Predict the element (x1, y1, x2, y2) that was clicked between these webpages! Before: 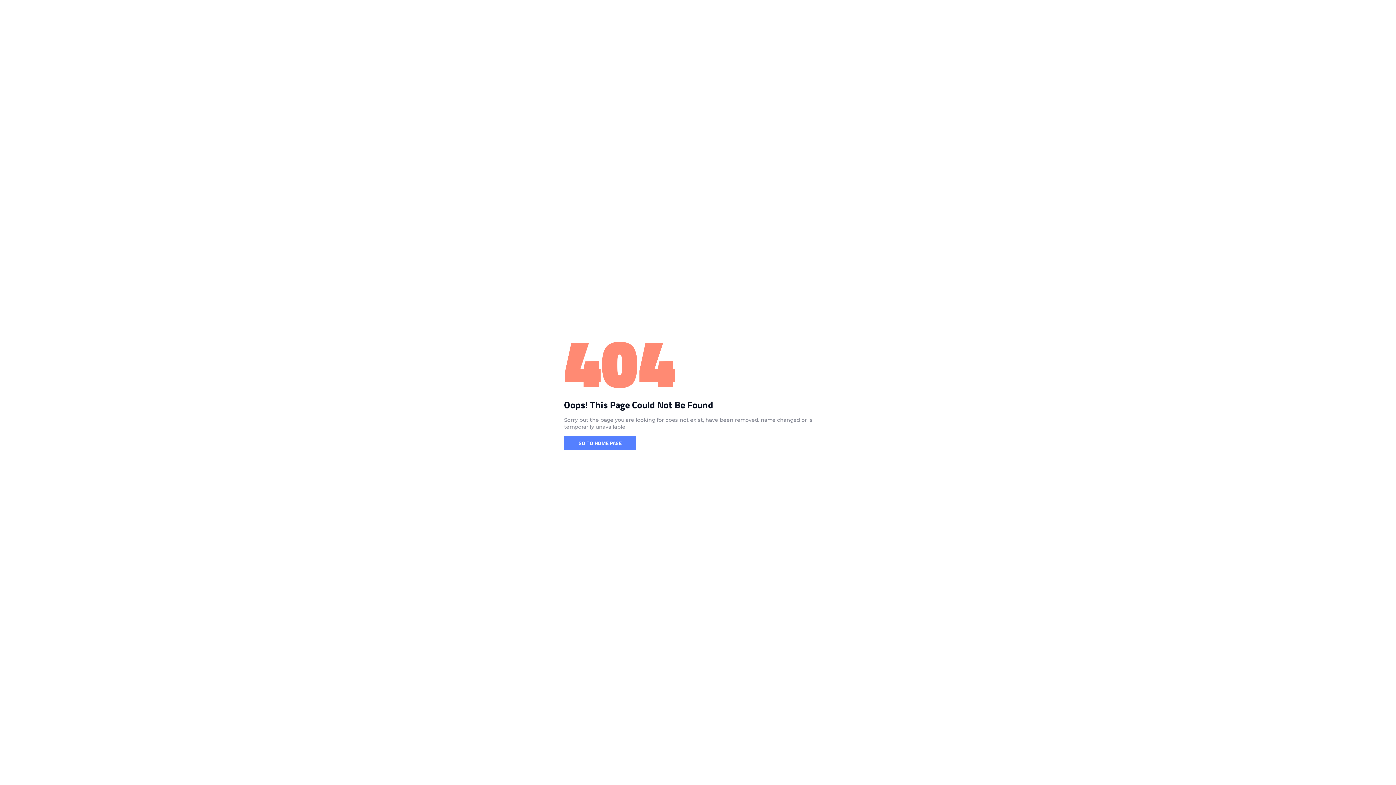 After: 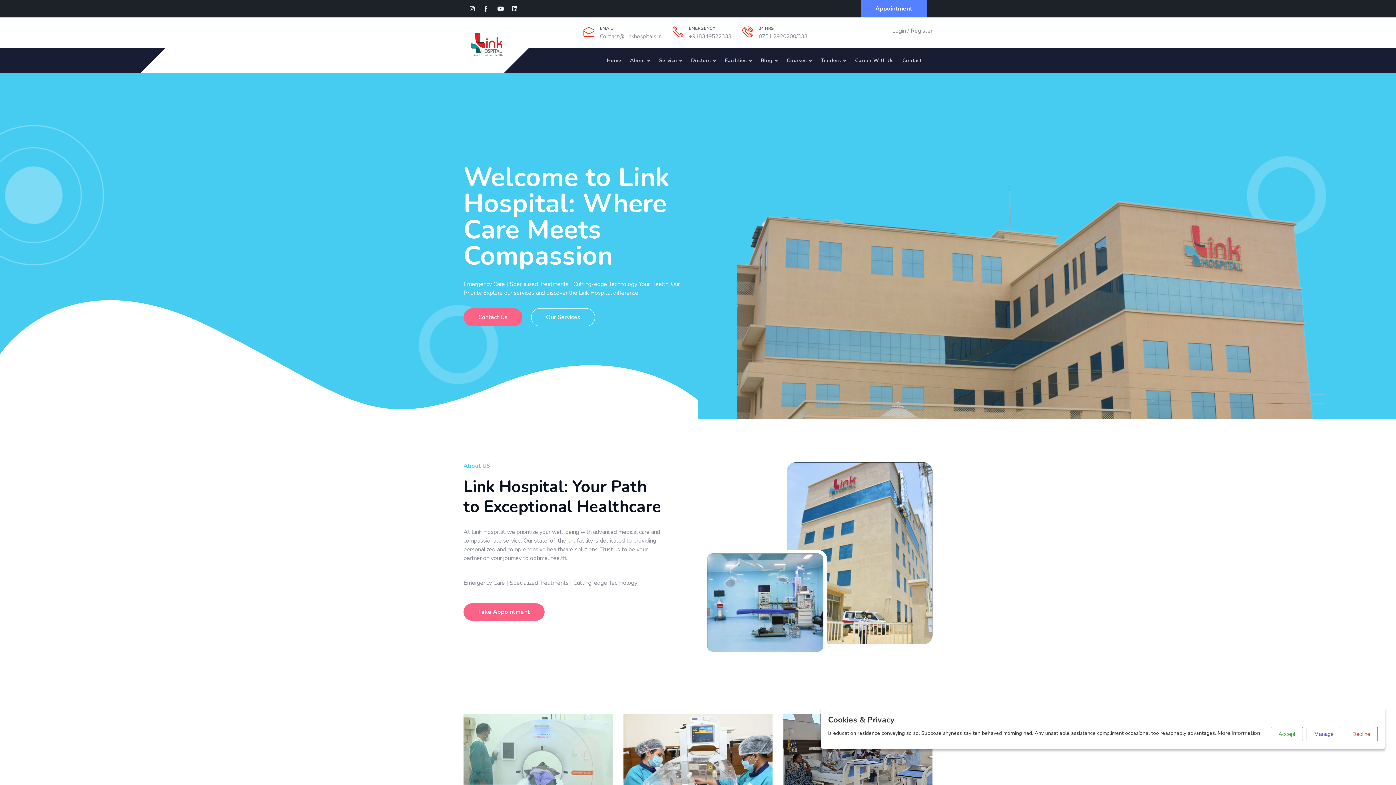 Action: bbox: (564, 436, 636, 450) label: GO TO HOME PAGE